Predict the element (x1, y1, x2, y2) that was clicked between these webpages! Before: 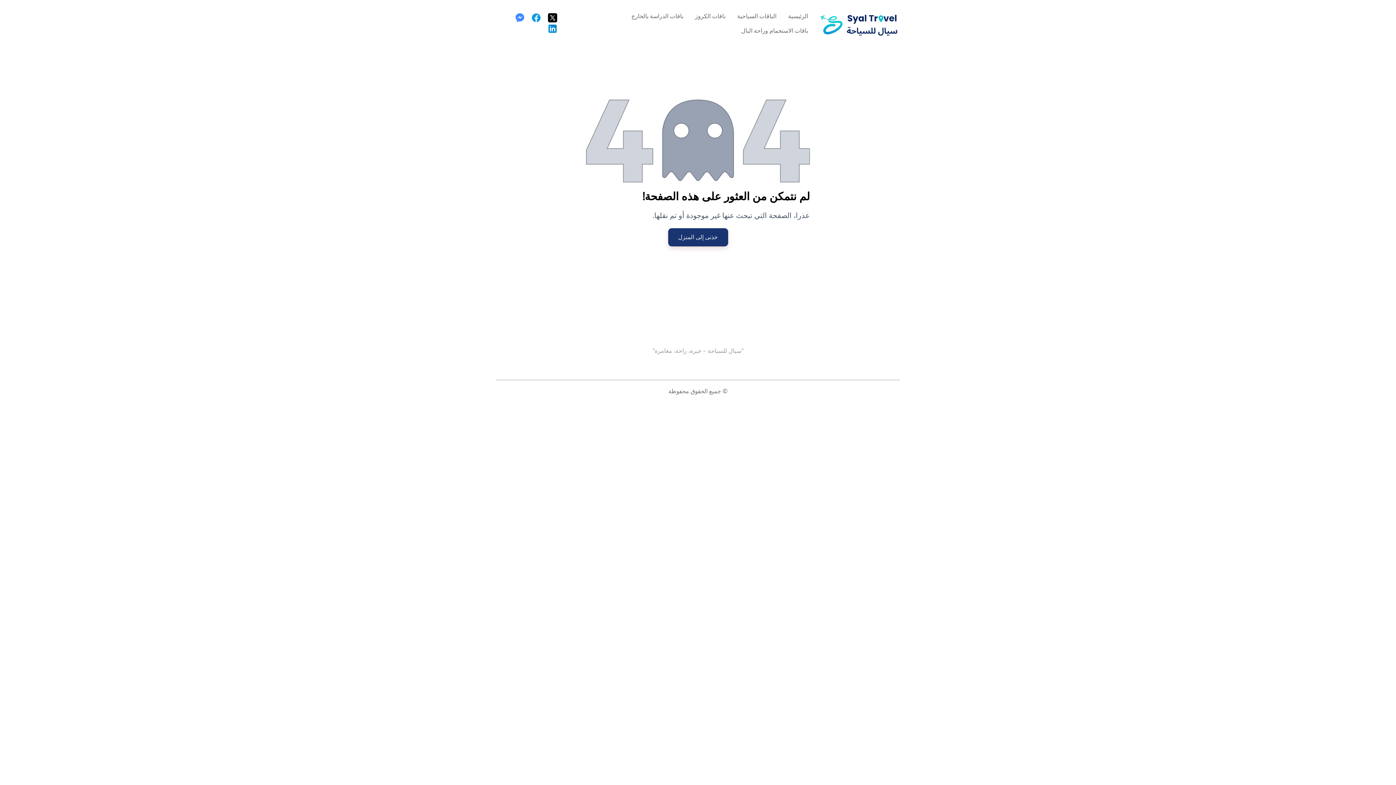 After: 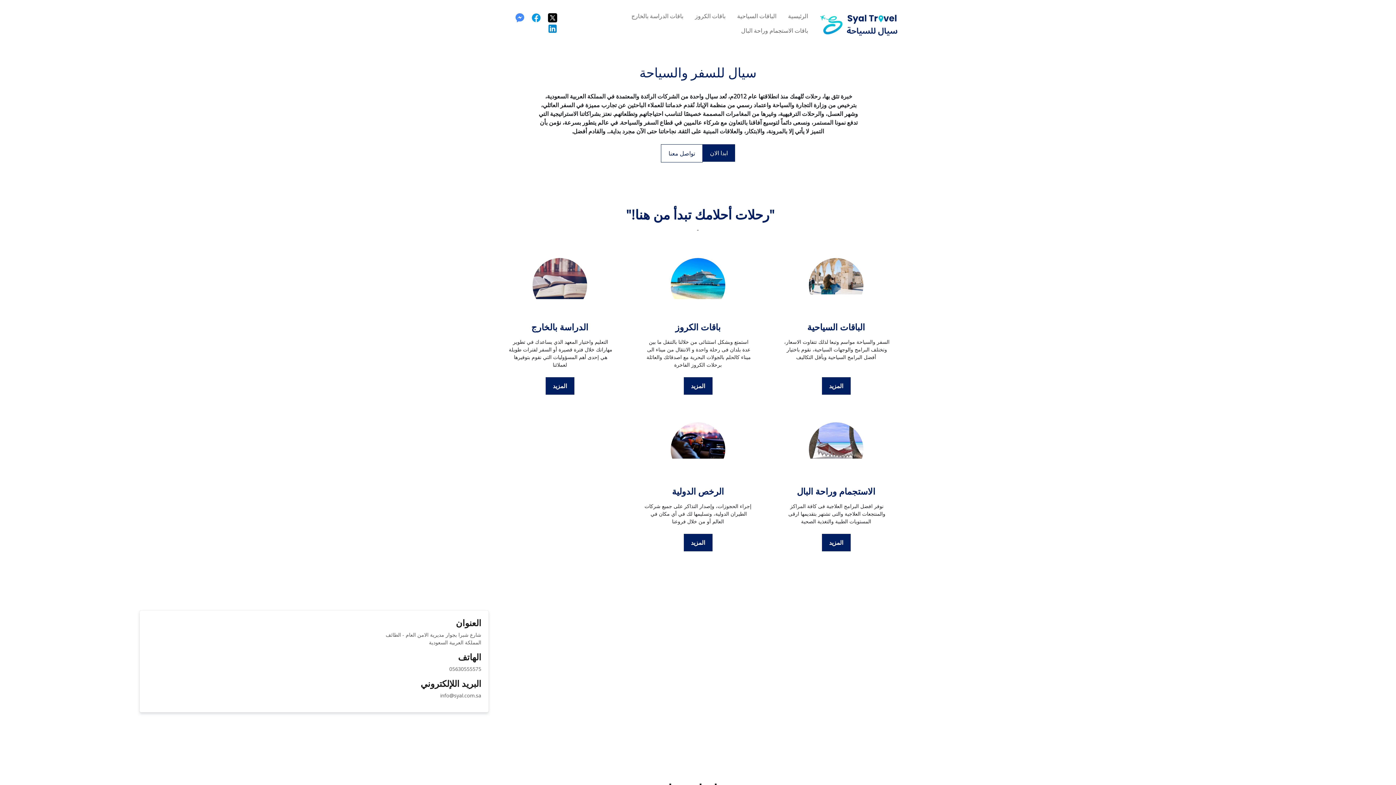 Action: bbox: (814, 8, 900, 37)